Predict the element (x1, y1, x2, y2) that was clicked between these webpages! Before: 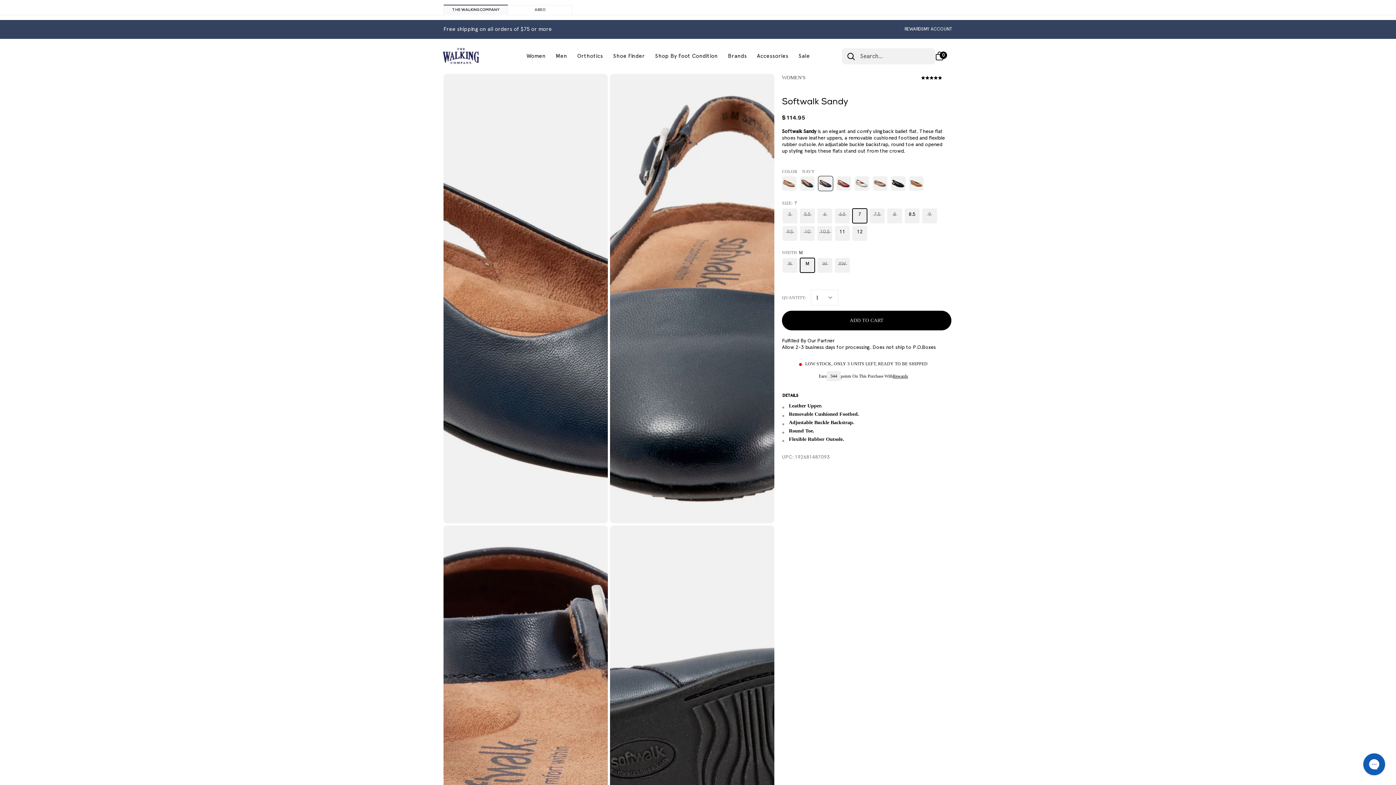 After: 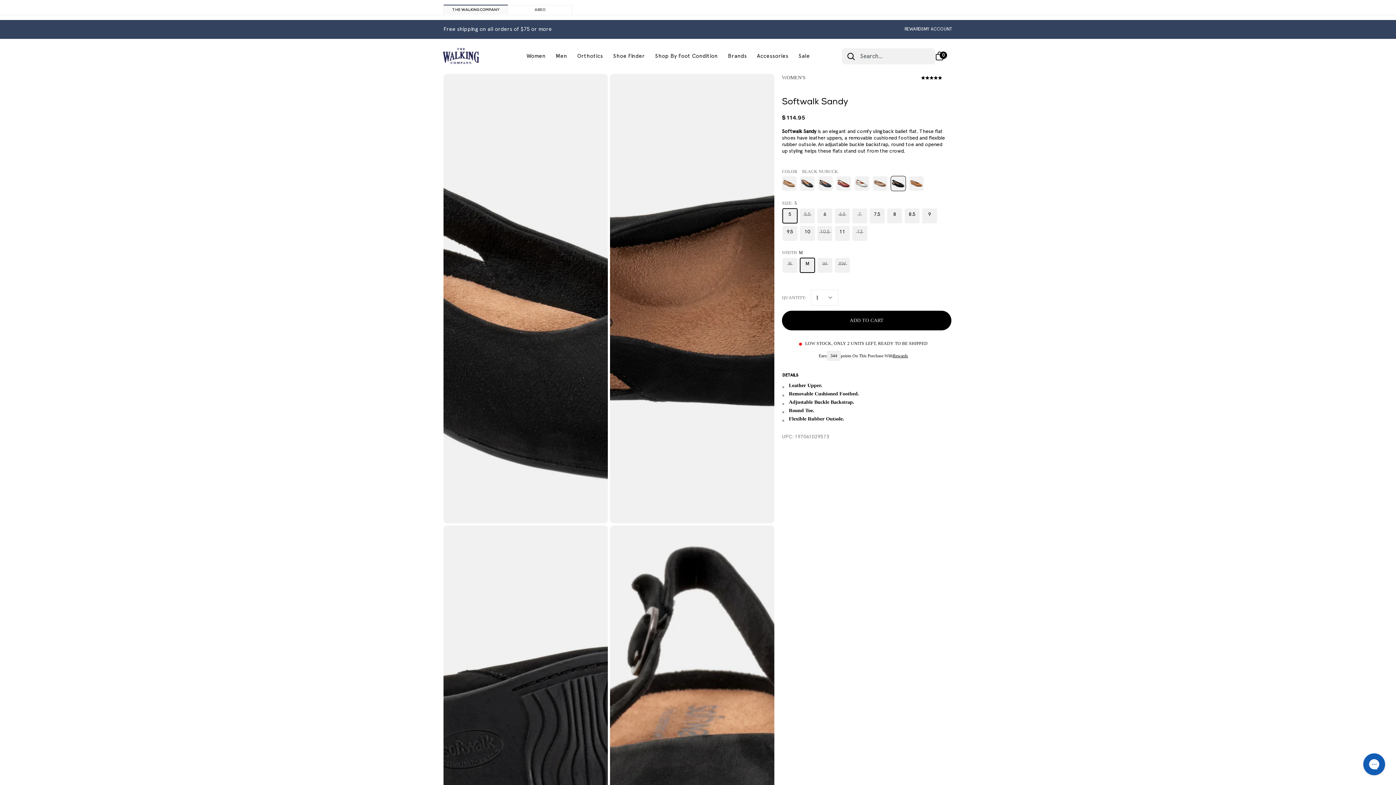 Action: bbox: (891, 176, 905, 190)